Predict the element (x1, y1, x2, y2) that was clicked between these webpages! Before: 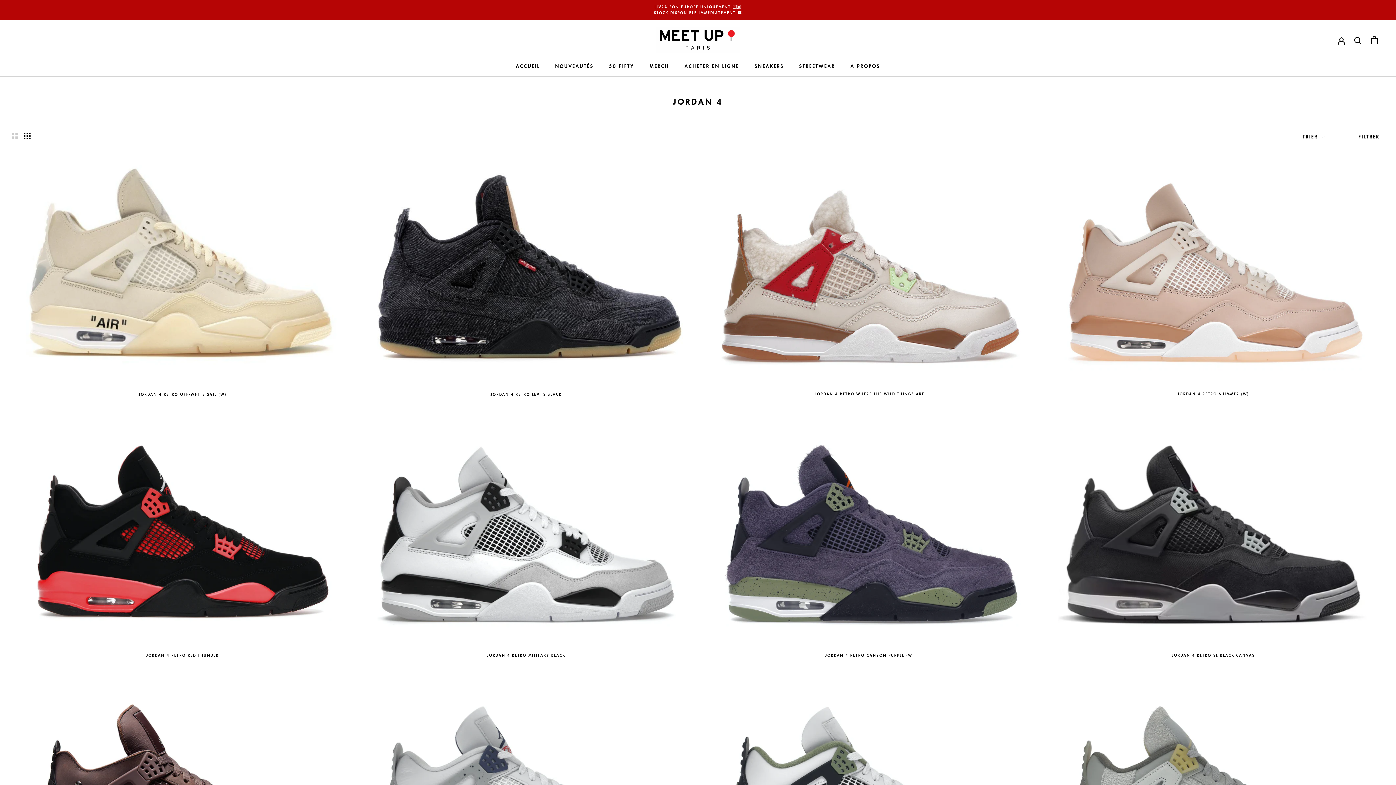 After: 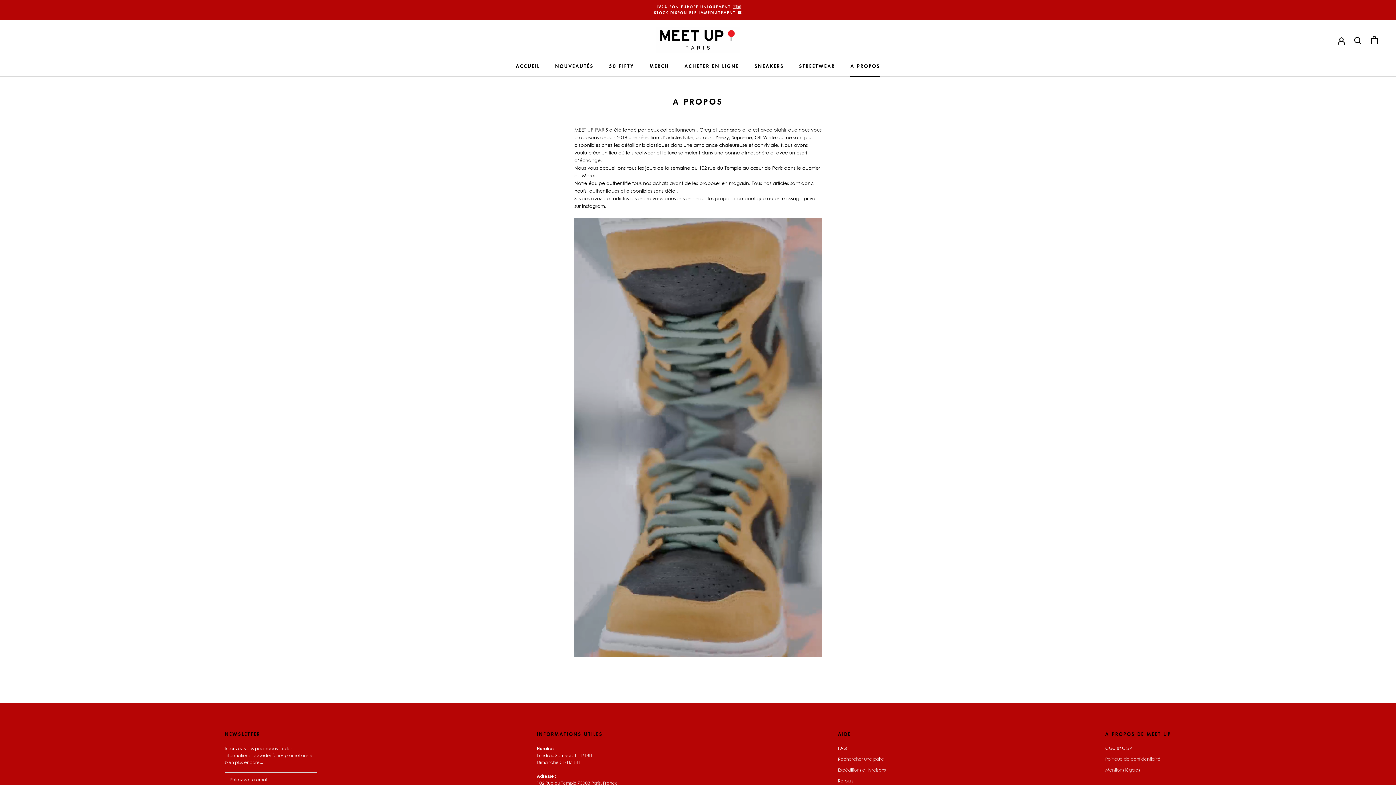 Action: bbox: (850, 62, 880, 69) label: A PROPOS
A PROPOS